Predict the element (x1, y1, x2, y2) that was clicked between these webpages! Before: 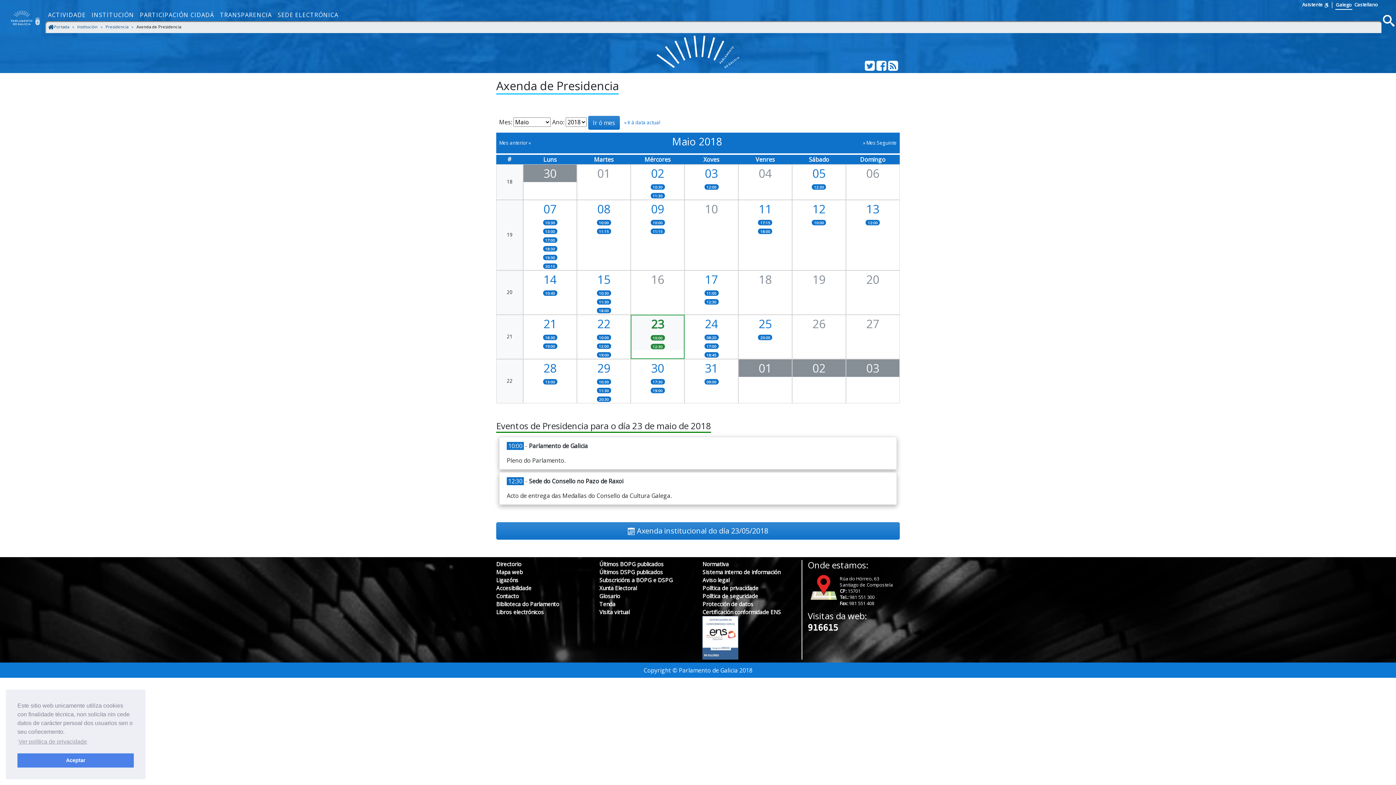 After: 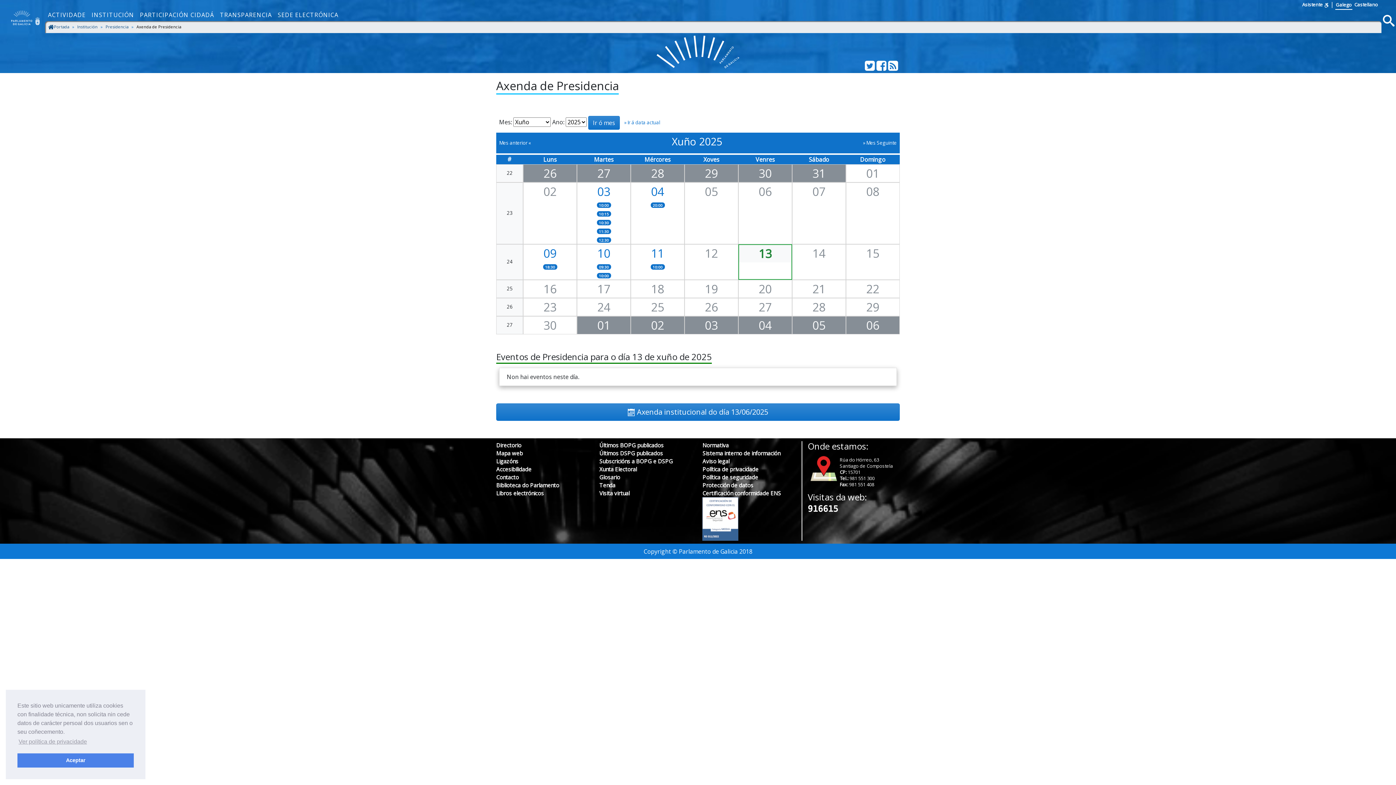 Action: label: » Ir á data actual bbox: (624, 119, 660, 125)